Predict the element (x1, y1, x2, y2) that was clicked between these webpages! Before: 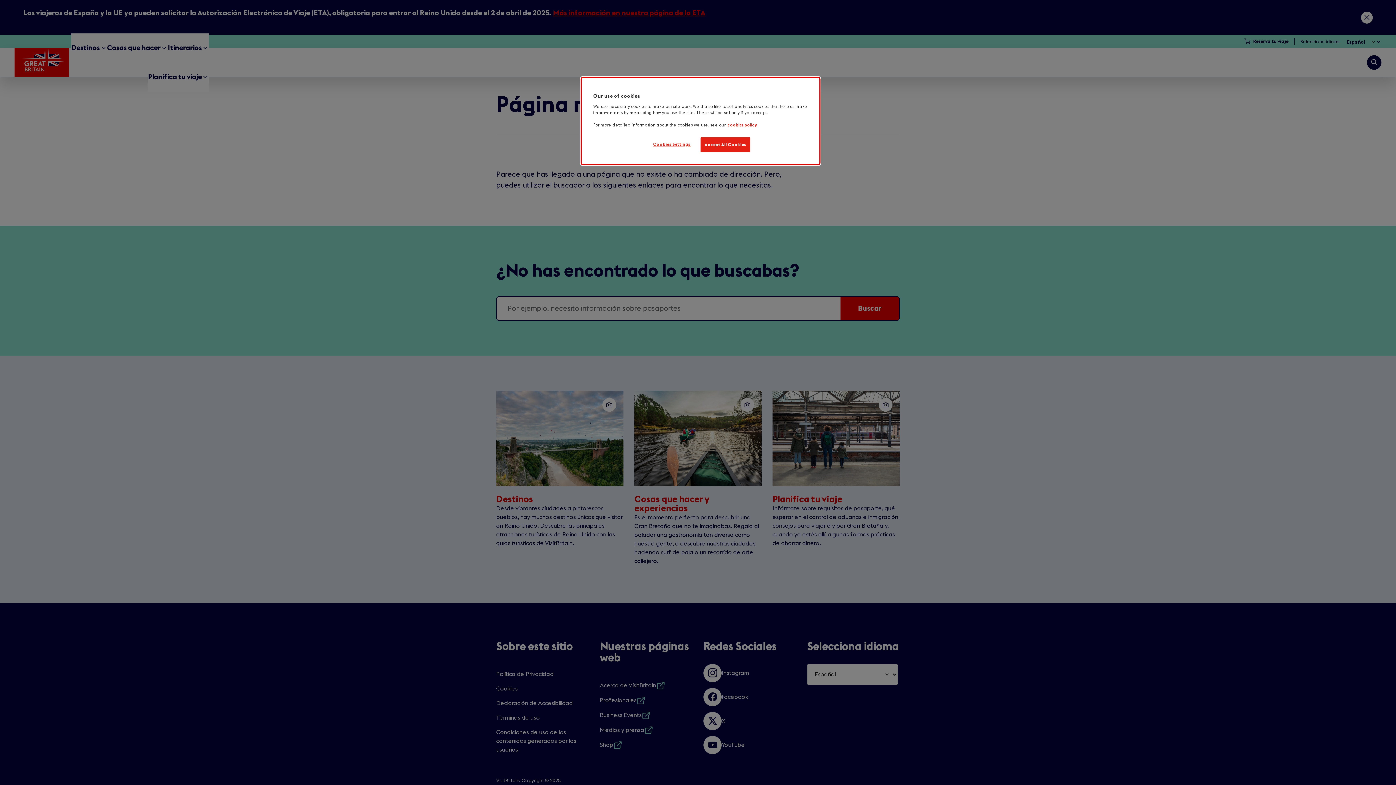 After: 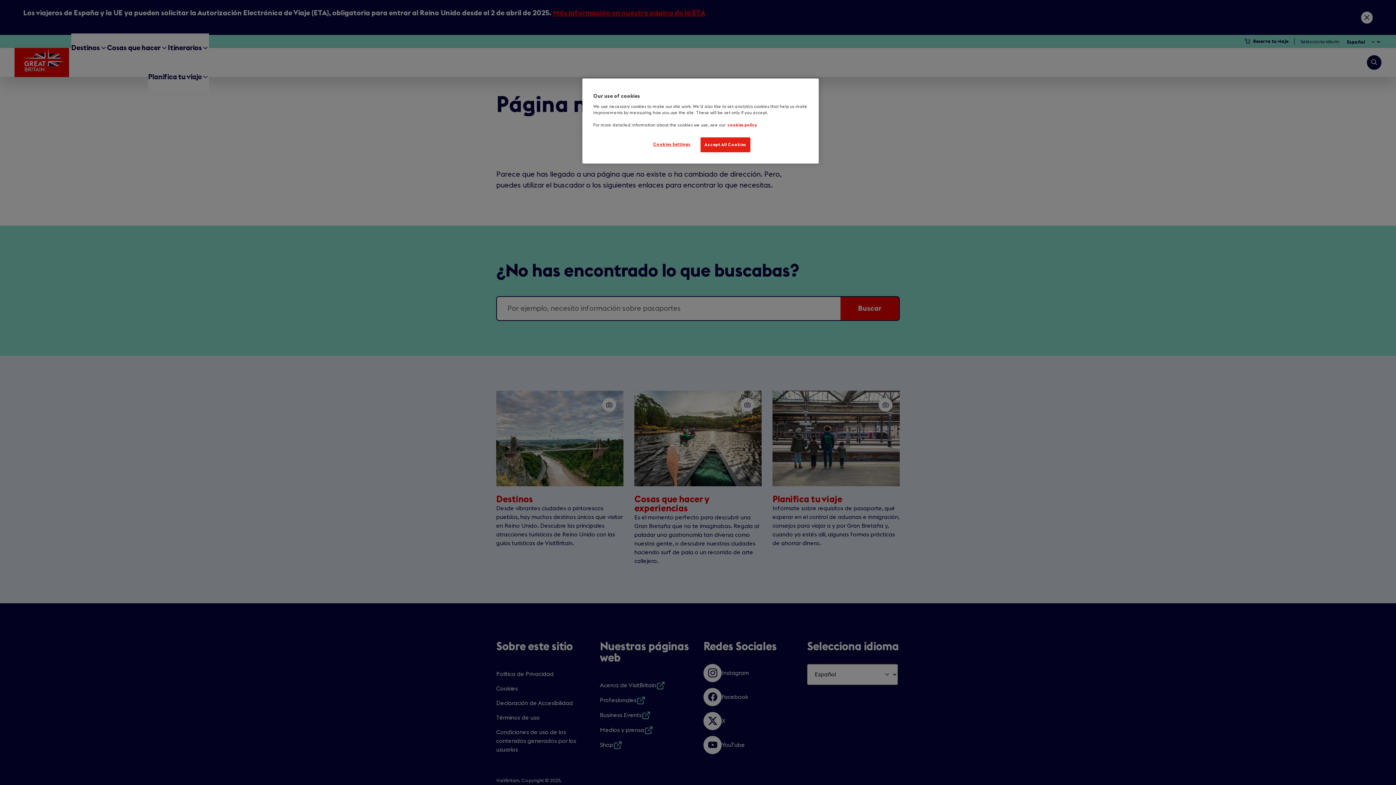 Action: bbox: (727, 123, 757, 127) label: Cookies policy, opens in a new tab